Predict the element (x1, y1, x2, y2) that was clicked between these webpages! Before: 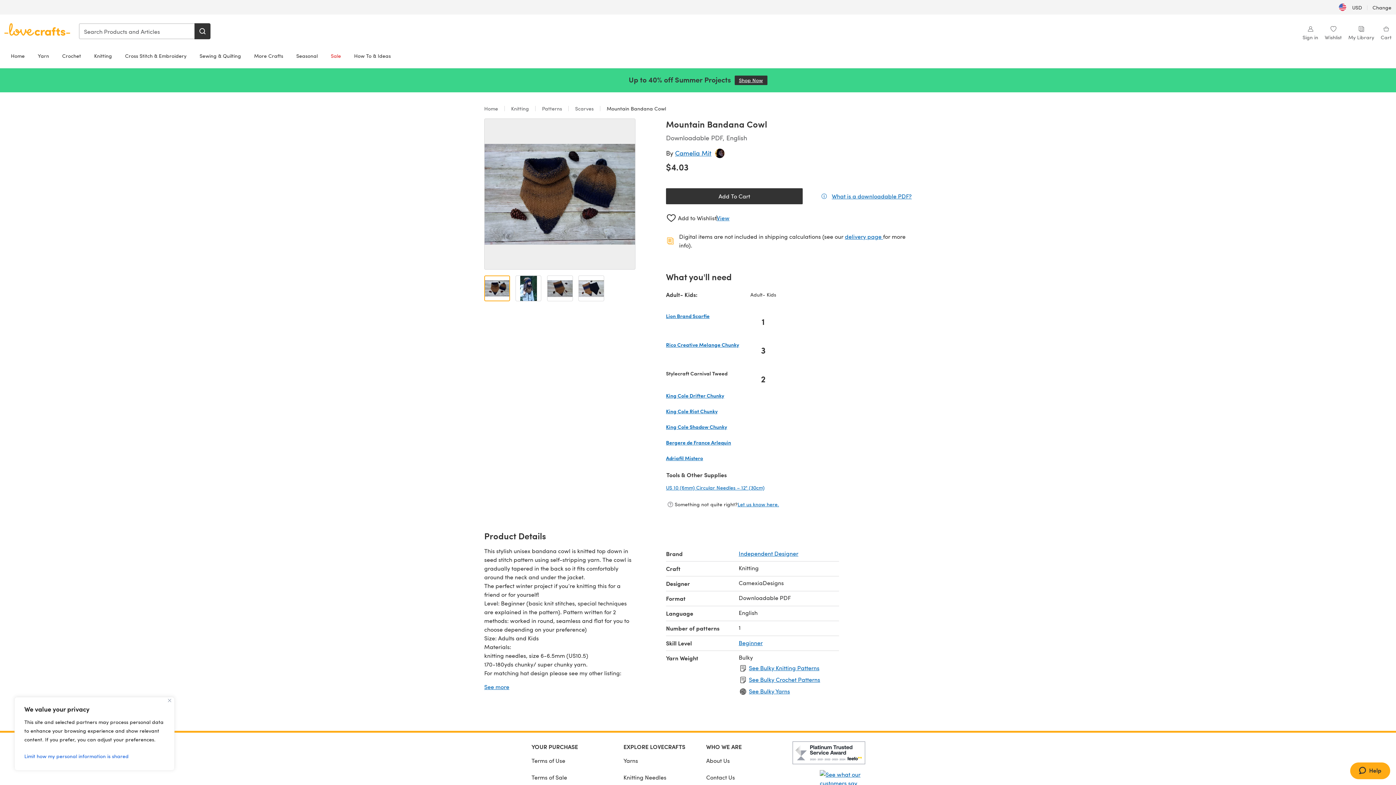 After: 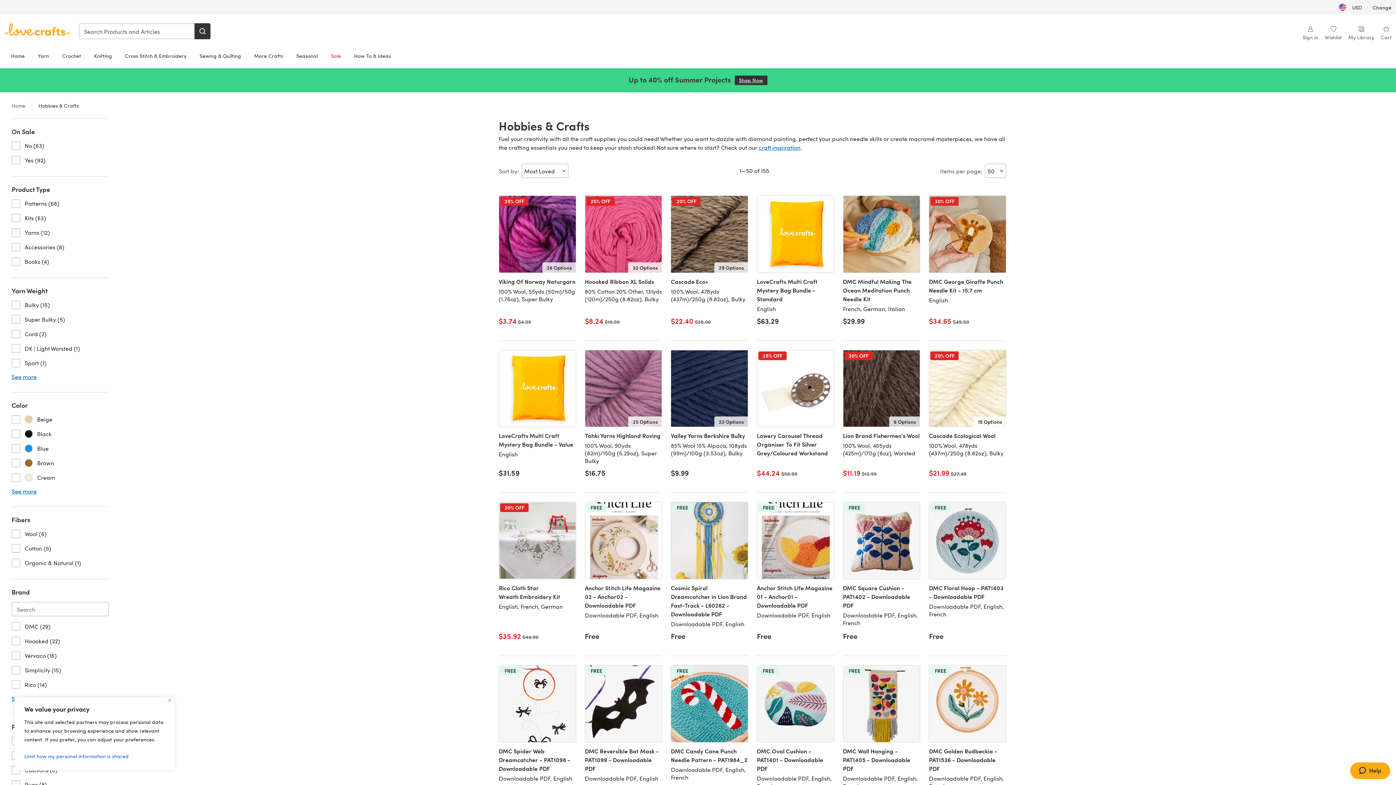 Action: bbox: (247, 48, 289, 63) label: More Crafts